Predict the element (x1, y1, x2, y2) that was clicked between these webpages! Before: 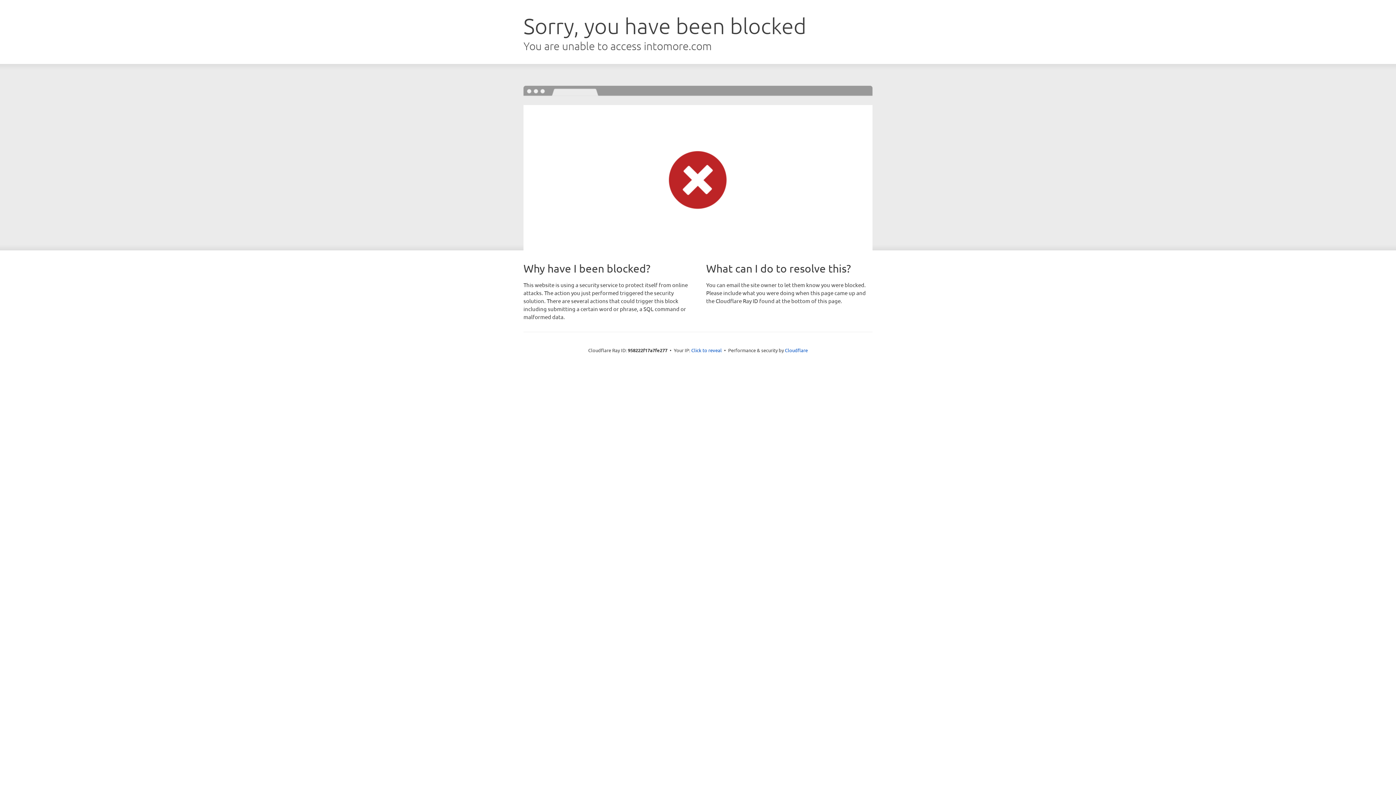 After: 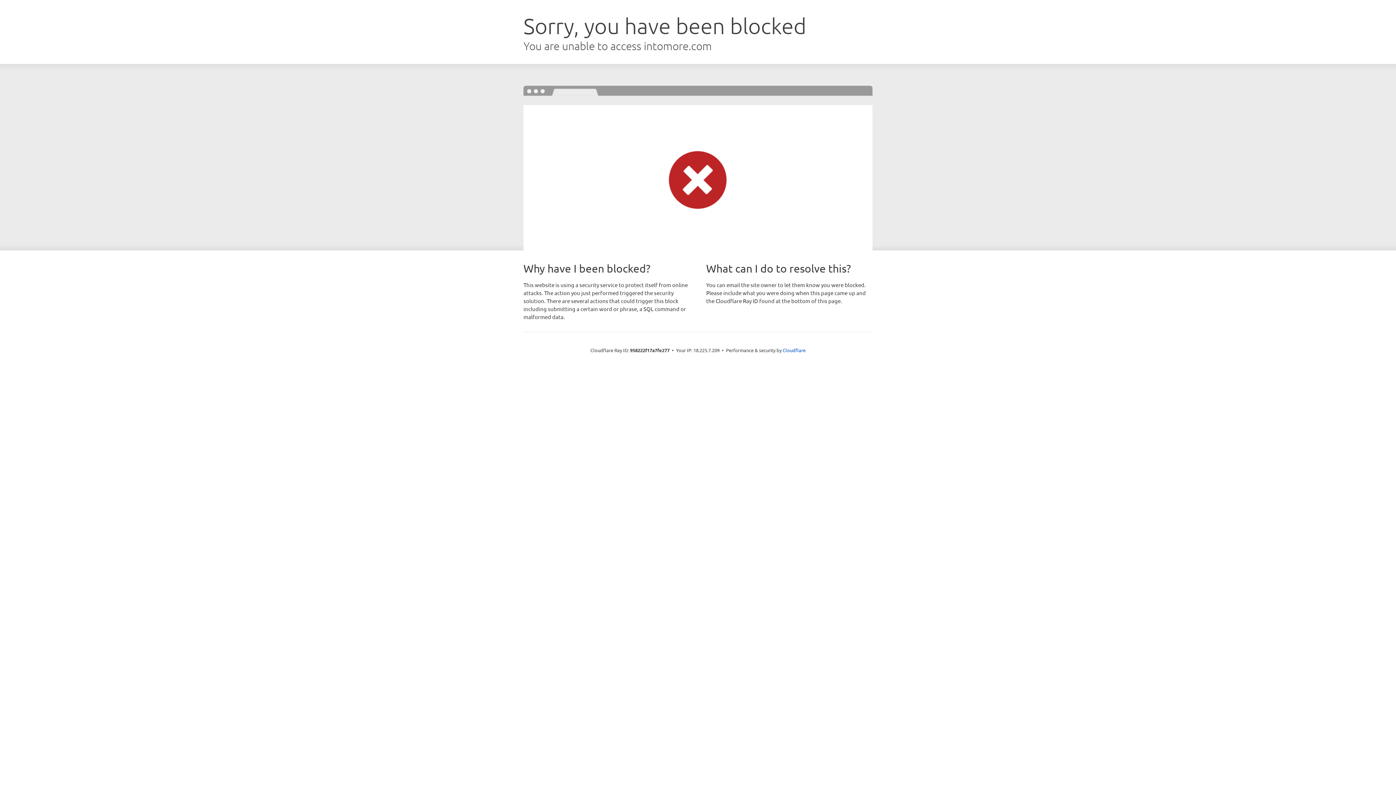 Action: bbox: (691, 346, 722, 353) label: Click to reveal